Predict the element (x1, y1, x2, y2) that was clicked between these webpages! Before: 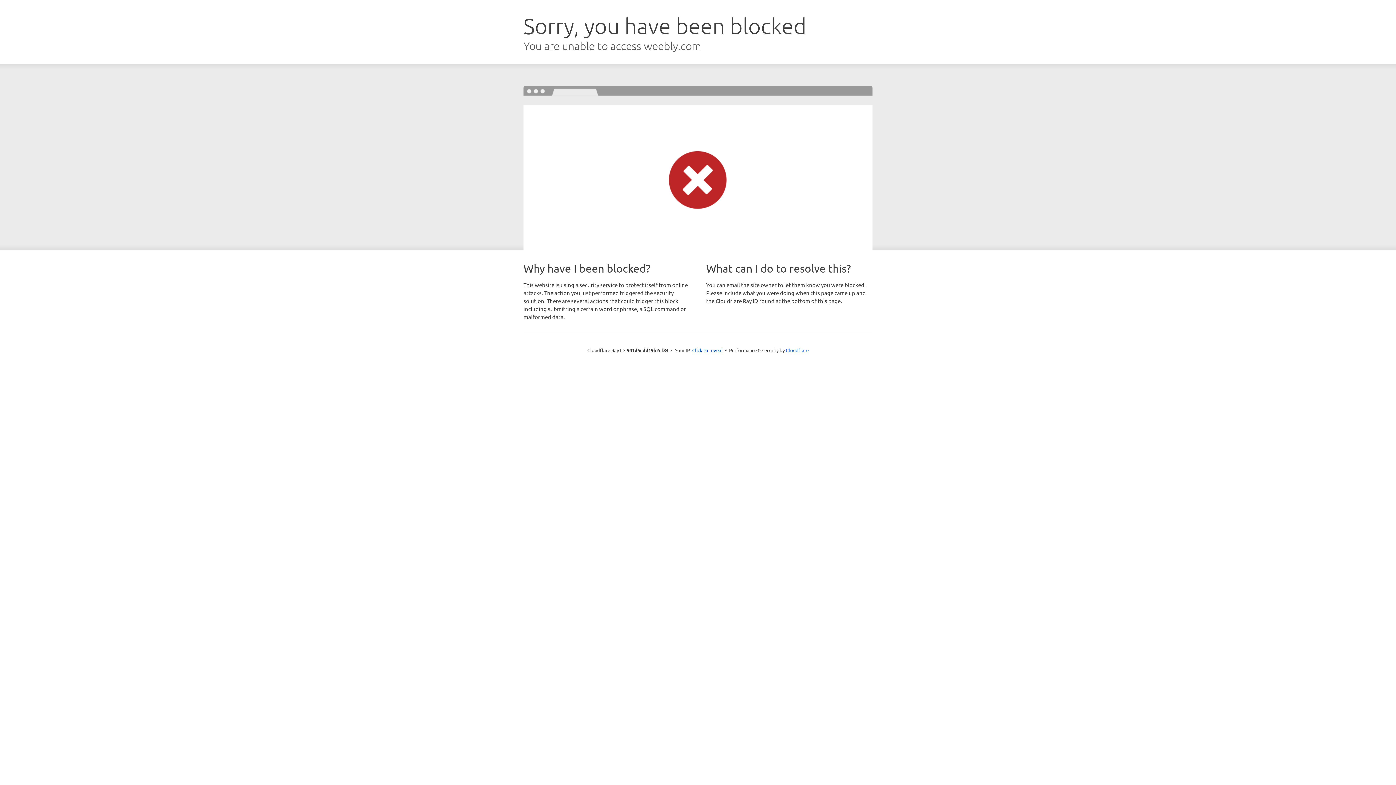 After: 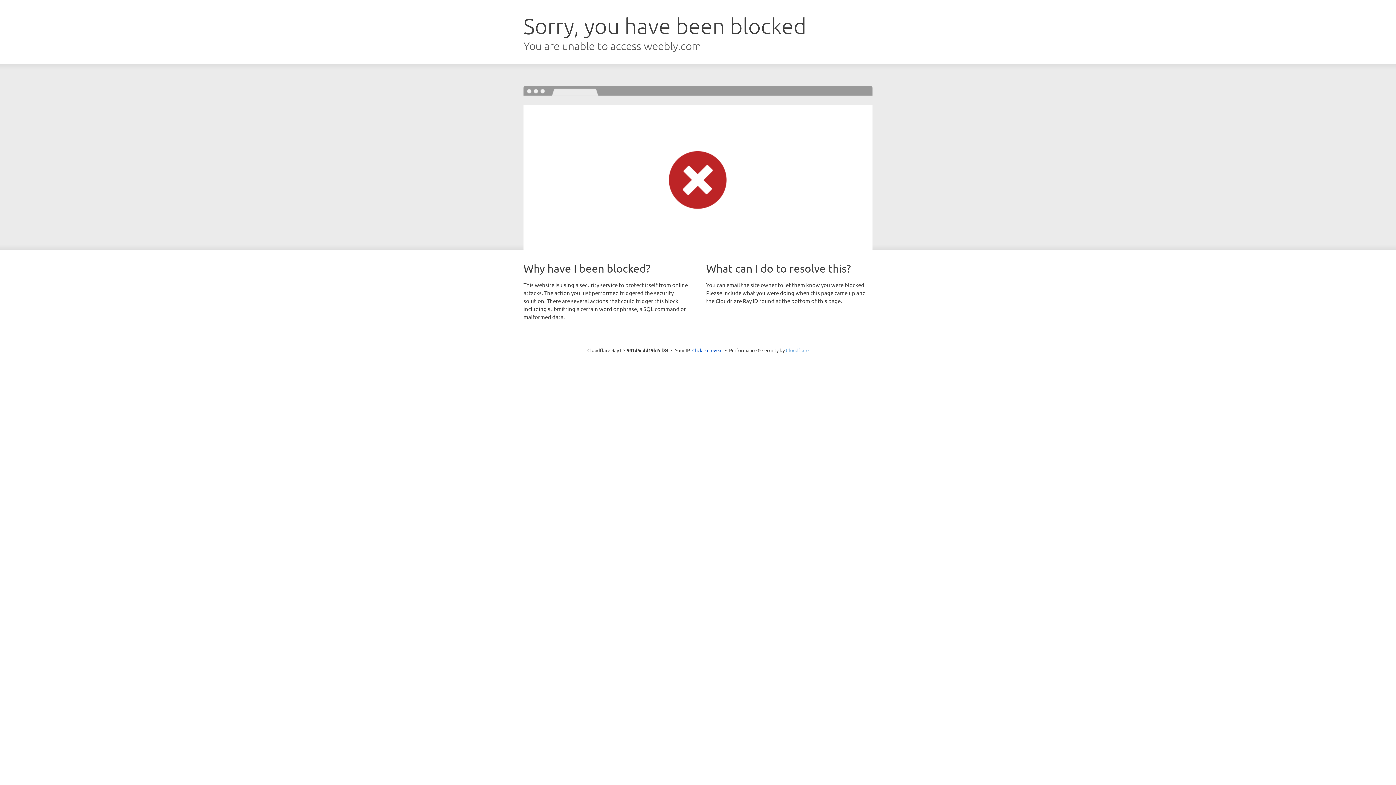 Action: bbox: (786, 347, 808, 353) label: Cloudflare